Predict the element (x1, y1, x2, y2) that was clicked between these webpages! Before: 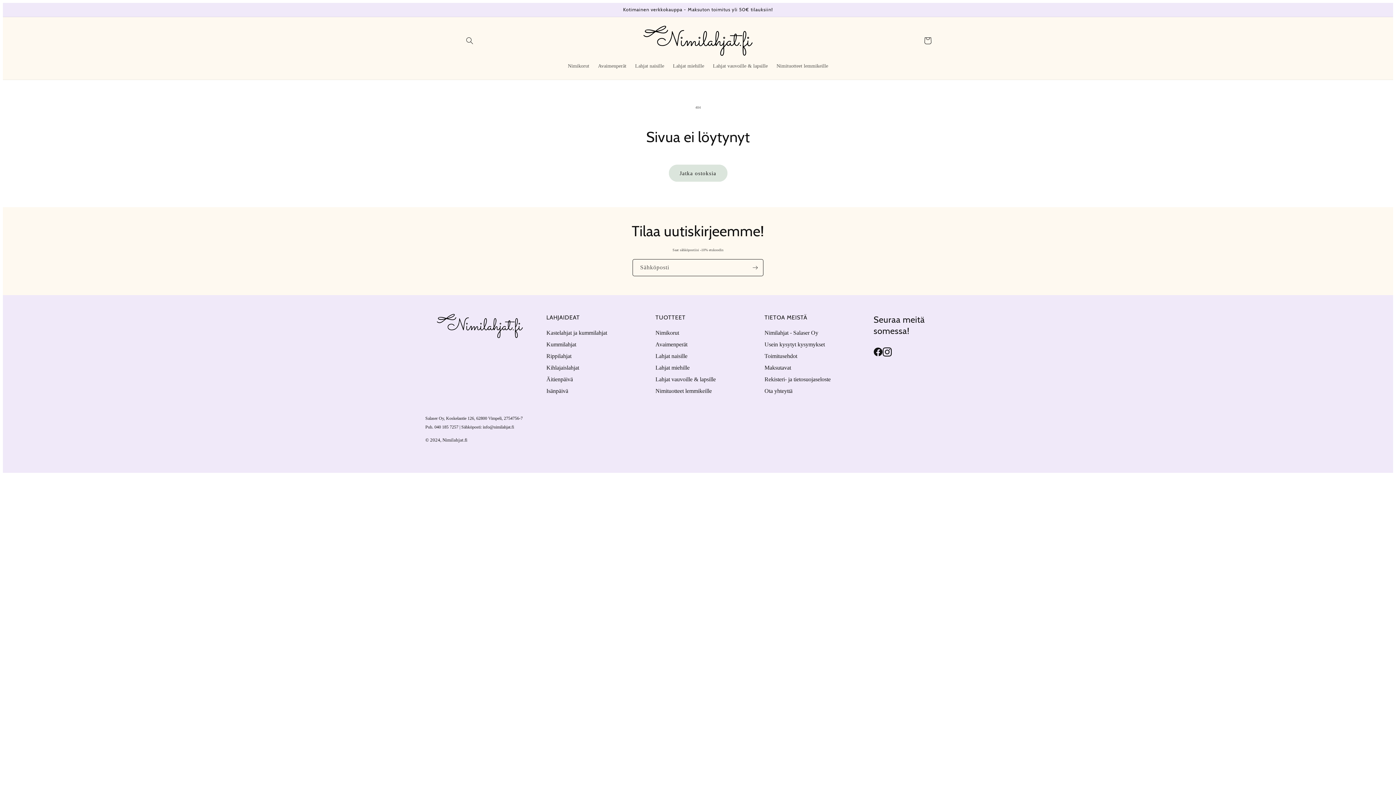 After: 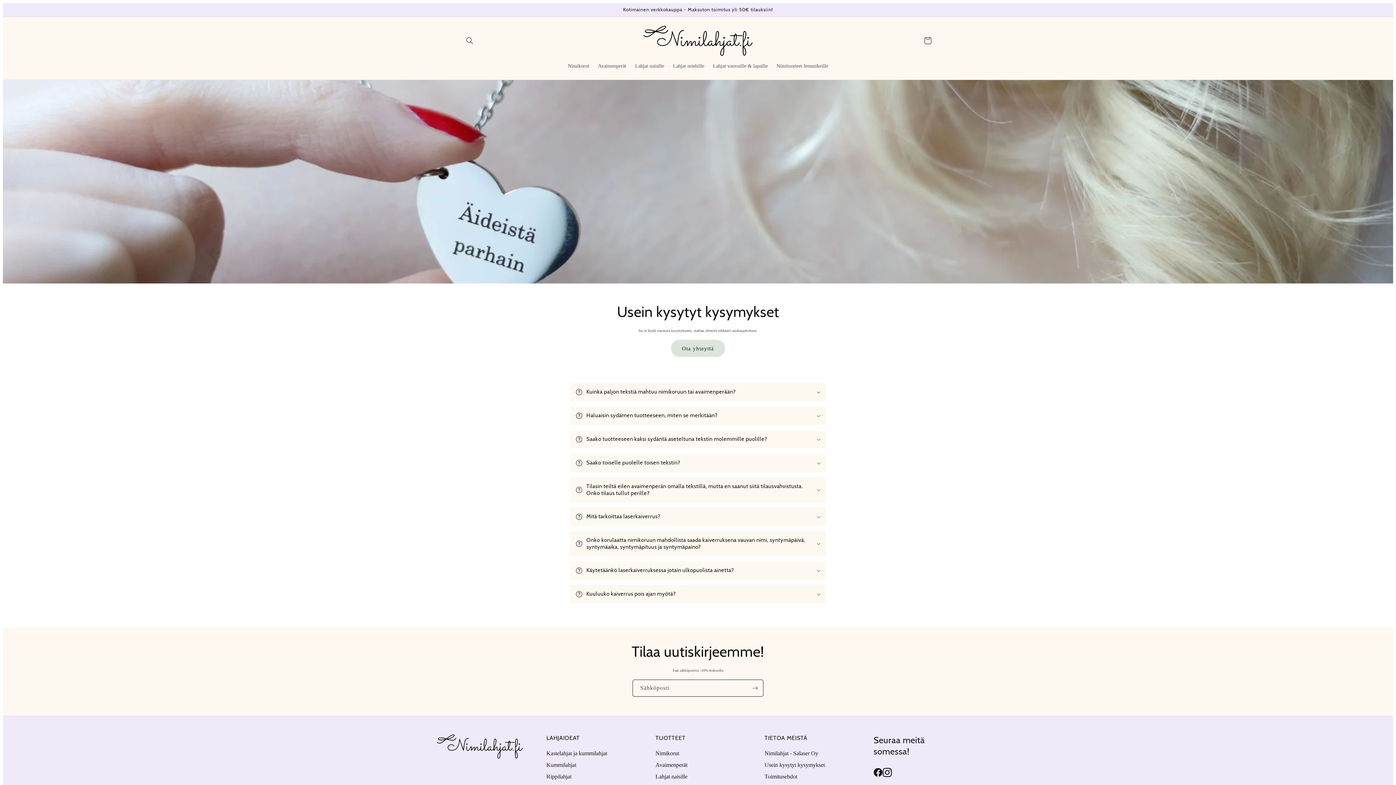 Action: label: Usein kysytyt kysymykset bbox: (764, 341, 825, 347)